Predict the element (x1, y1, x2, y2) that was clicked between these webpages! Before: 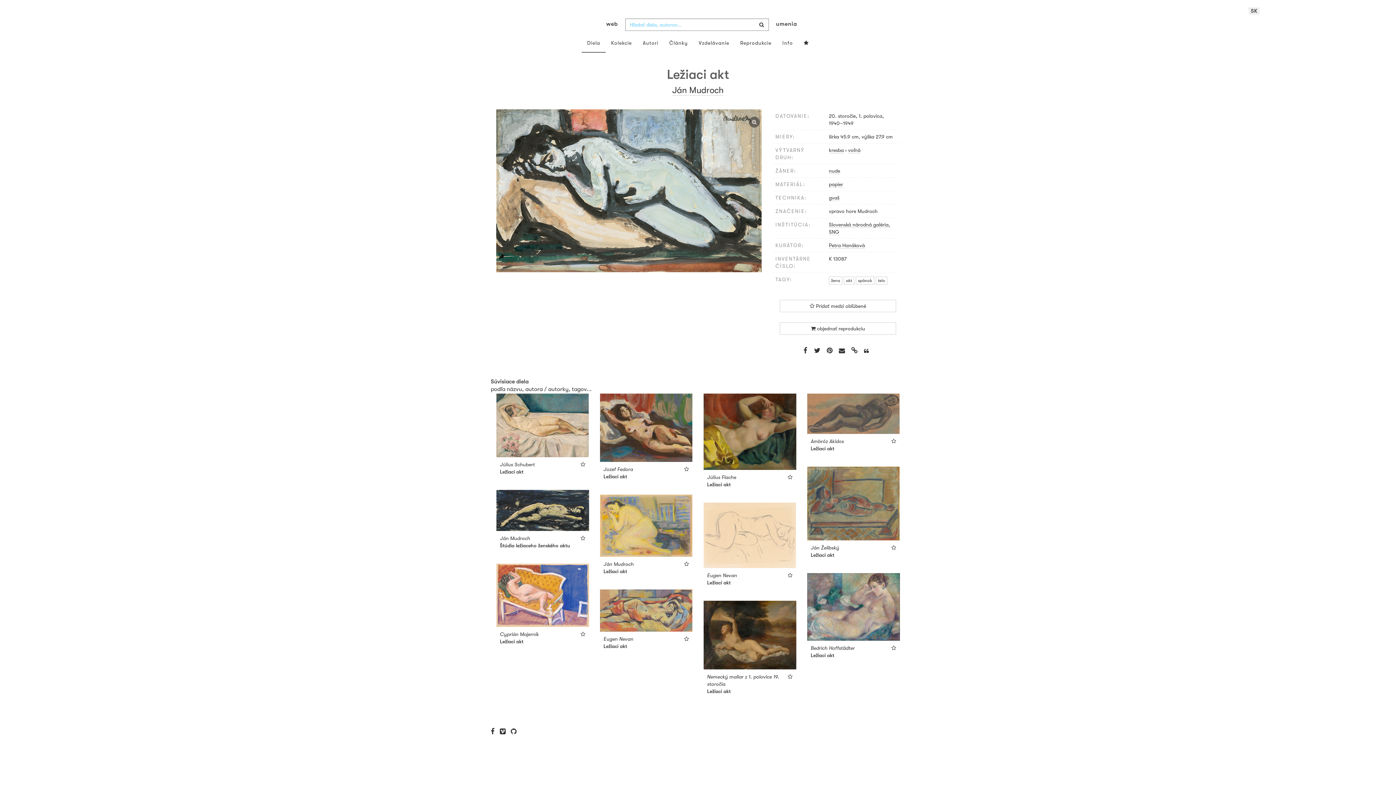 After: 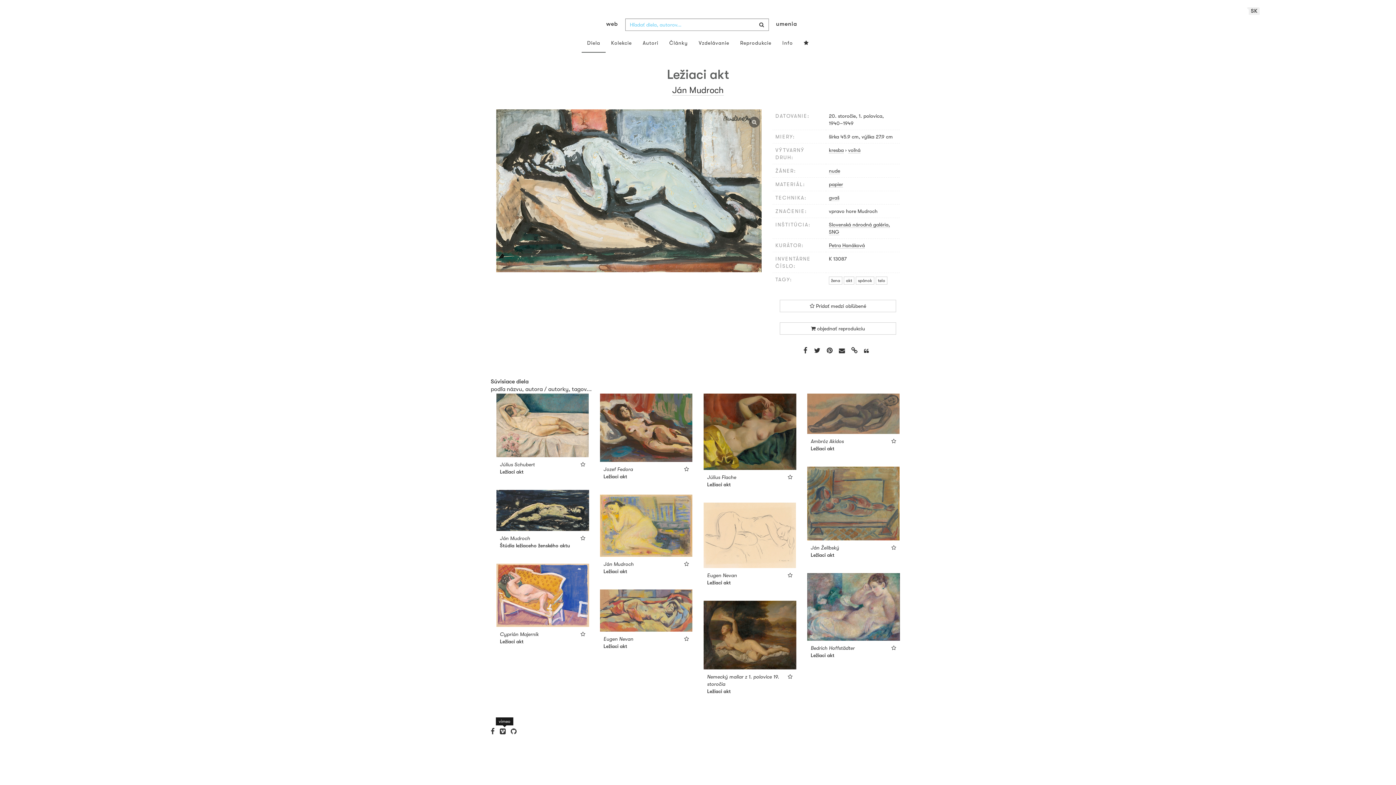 Action: bbox: (500, 728, 509, 734)